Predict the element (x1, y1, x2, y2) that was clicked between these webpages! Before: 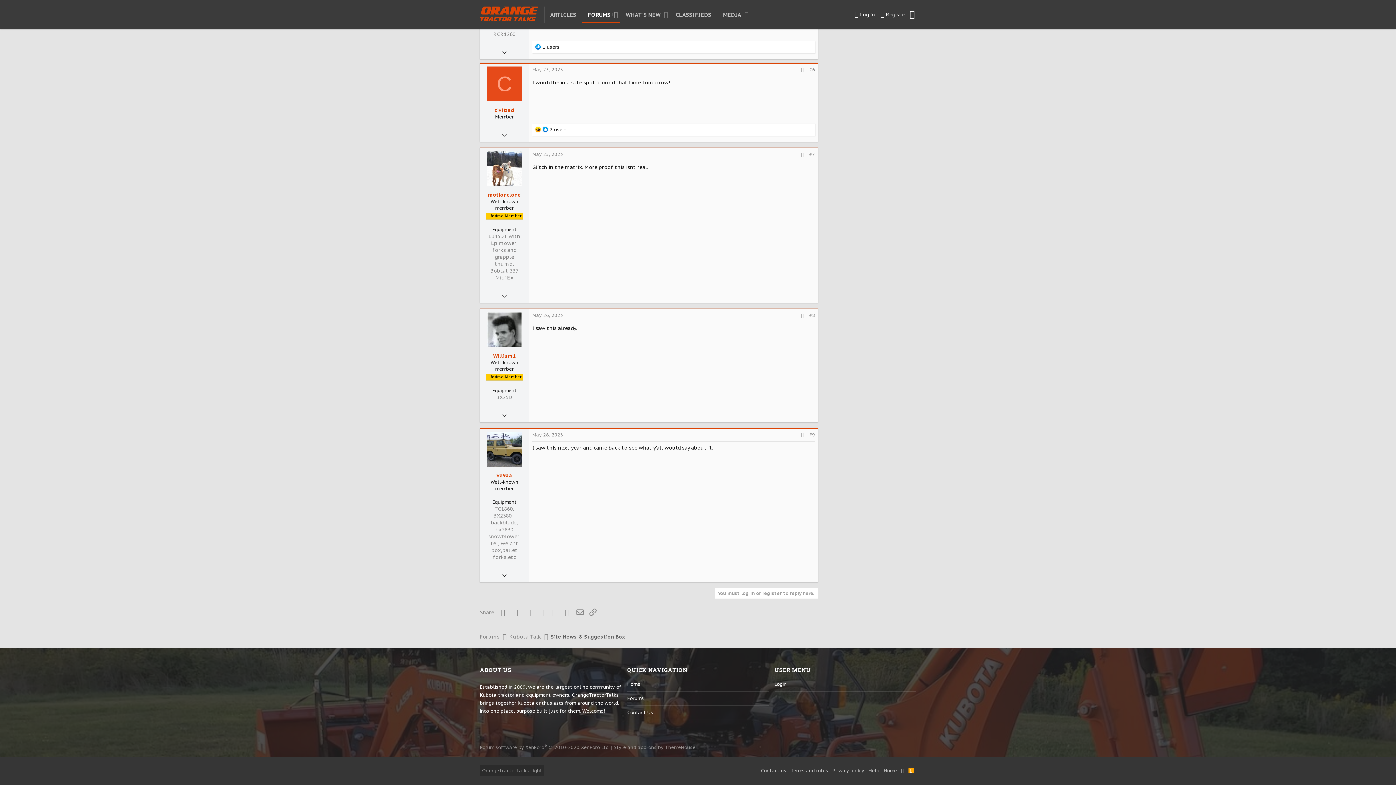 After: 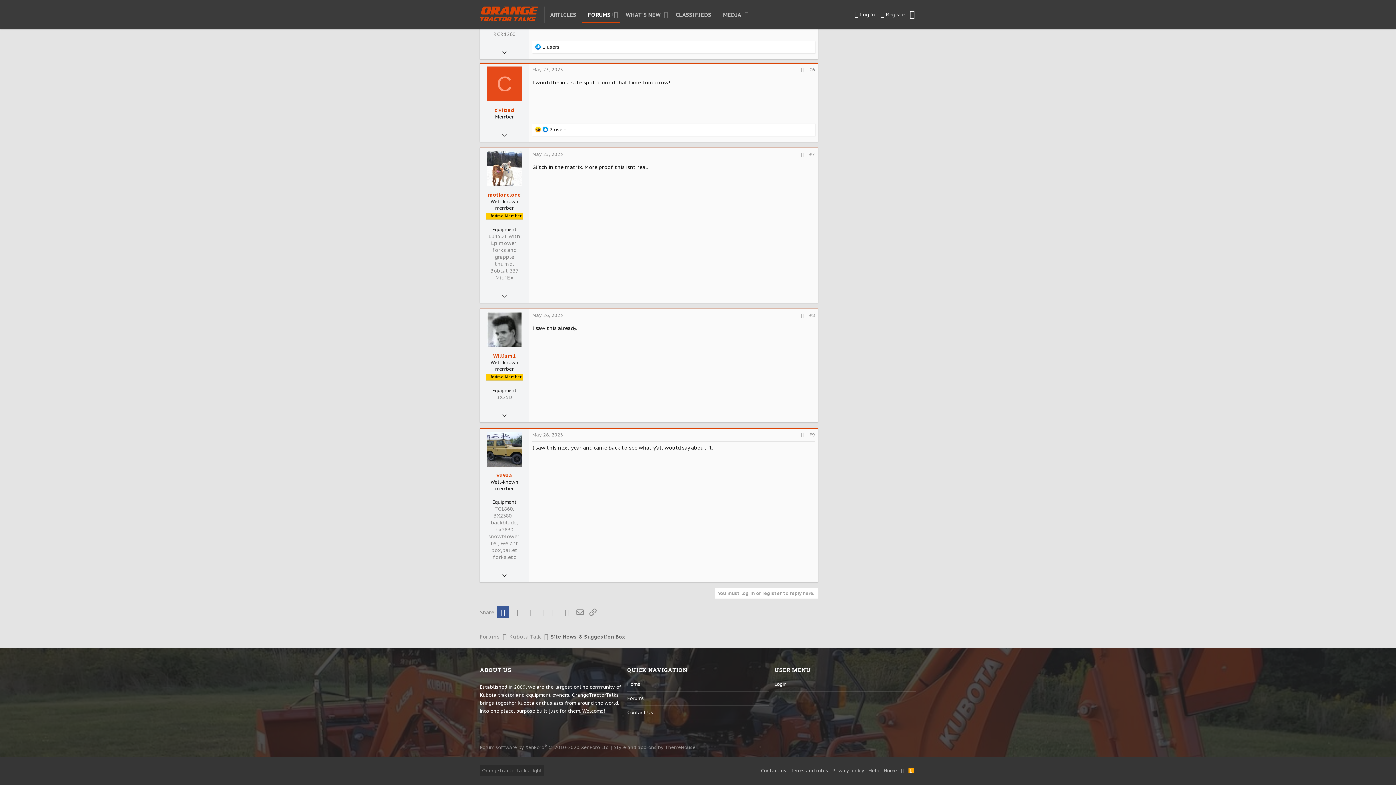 Action: bbox: (496, 606, 509, 618) label: Facebook